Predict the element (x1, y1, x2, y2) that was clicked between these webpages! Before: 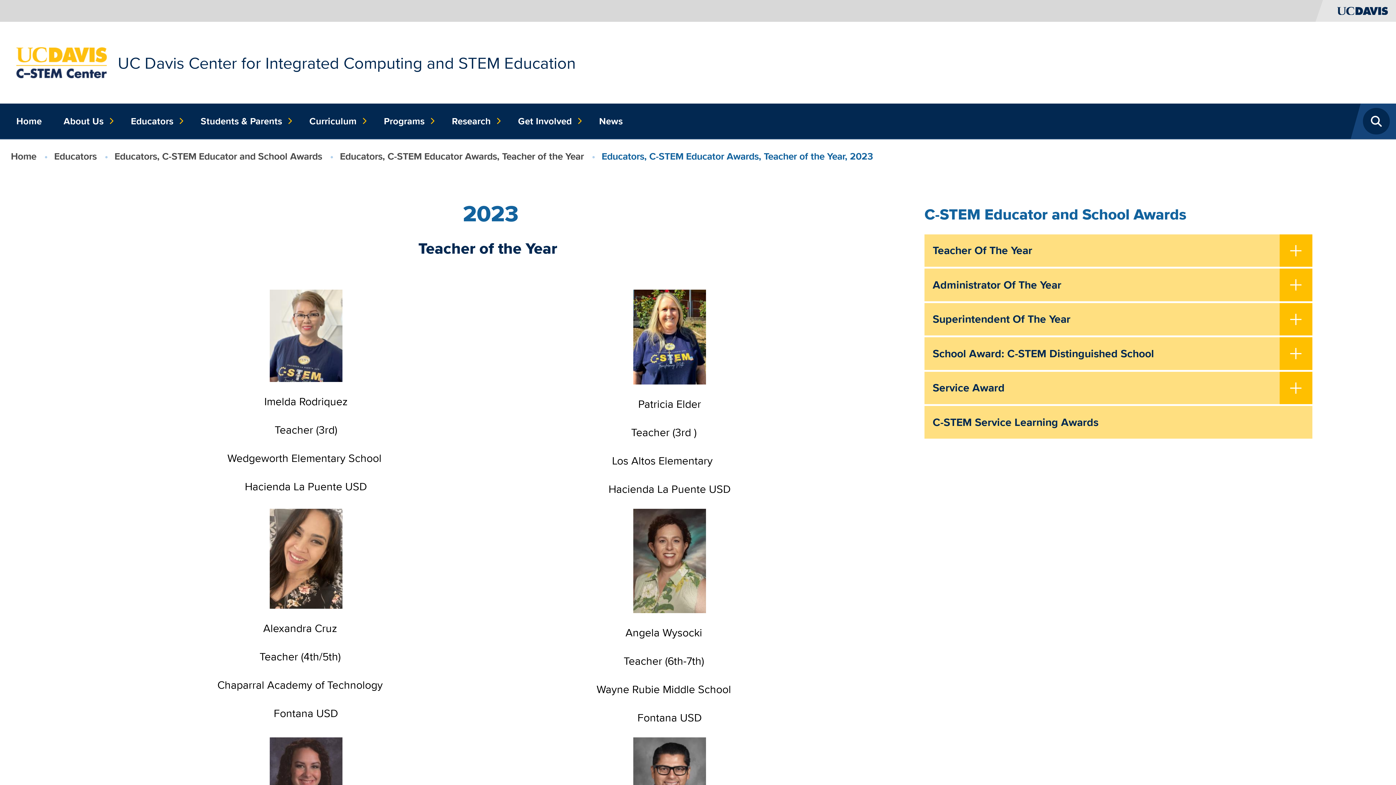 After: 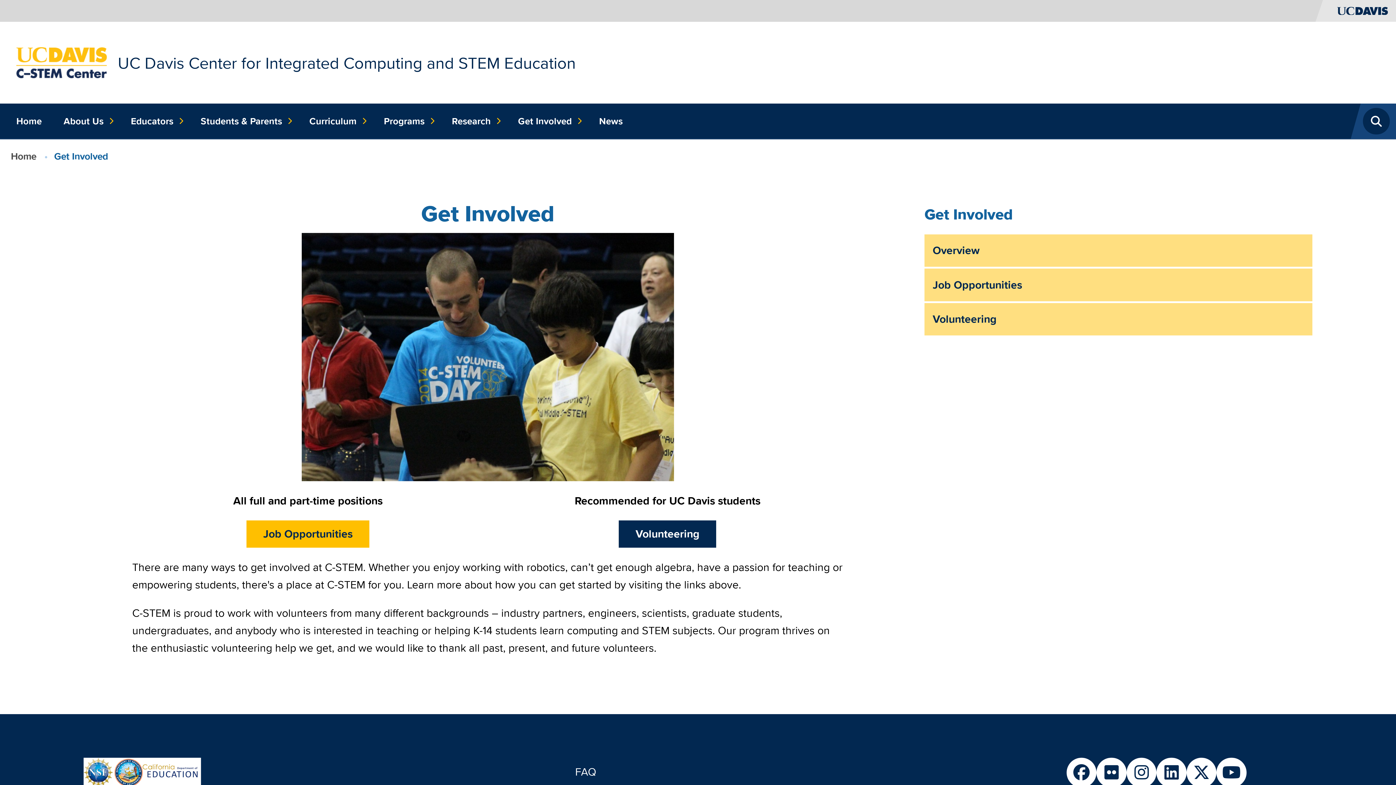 Action: label: Get Involved bbox: (512, 103, 582, 139)